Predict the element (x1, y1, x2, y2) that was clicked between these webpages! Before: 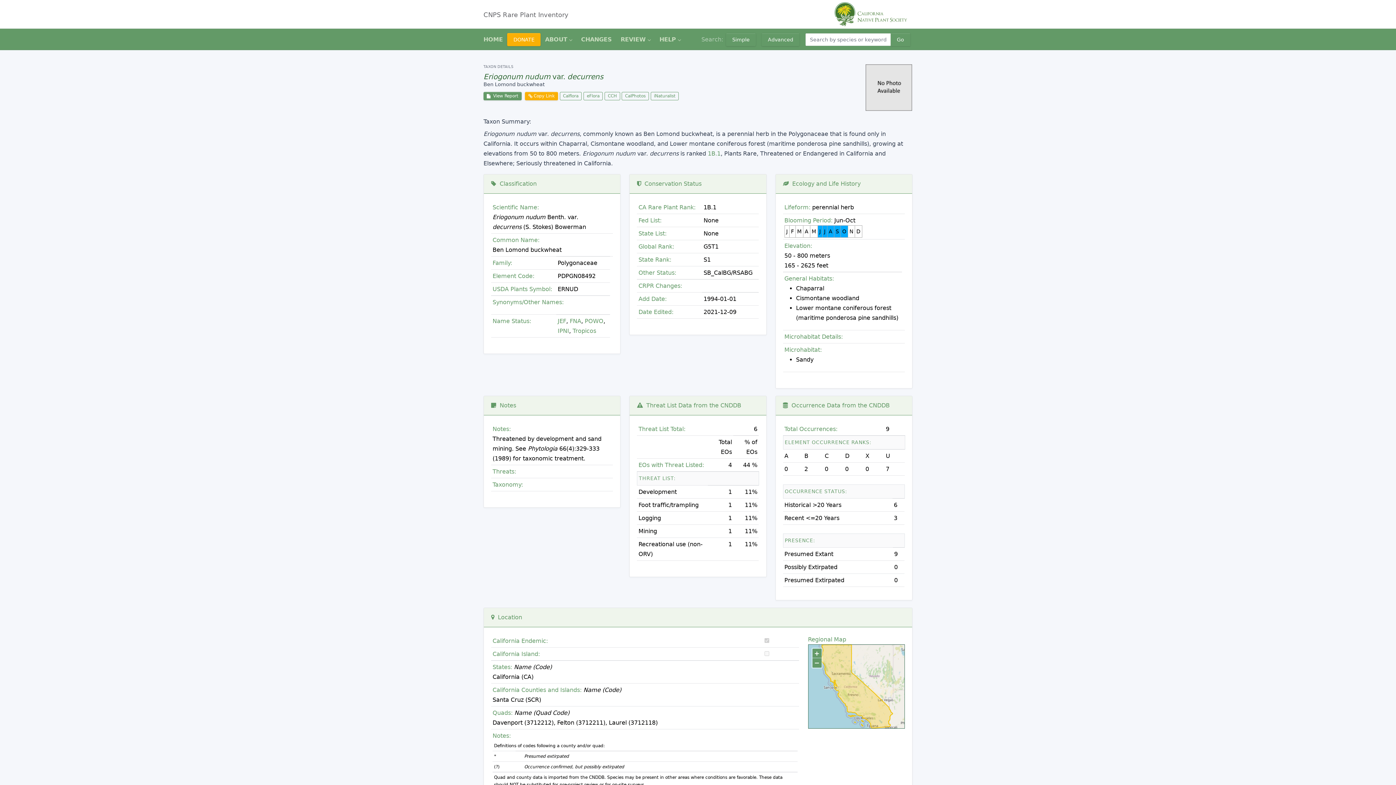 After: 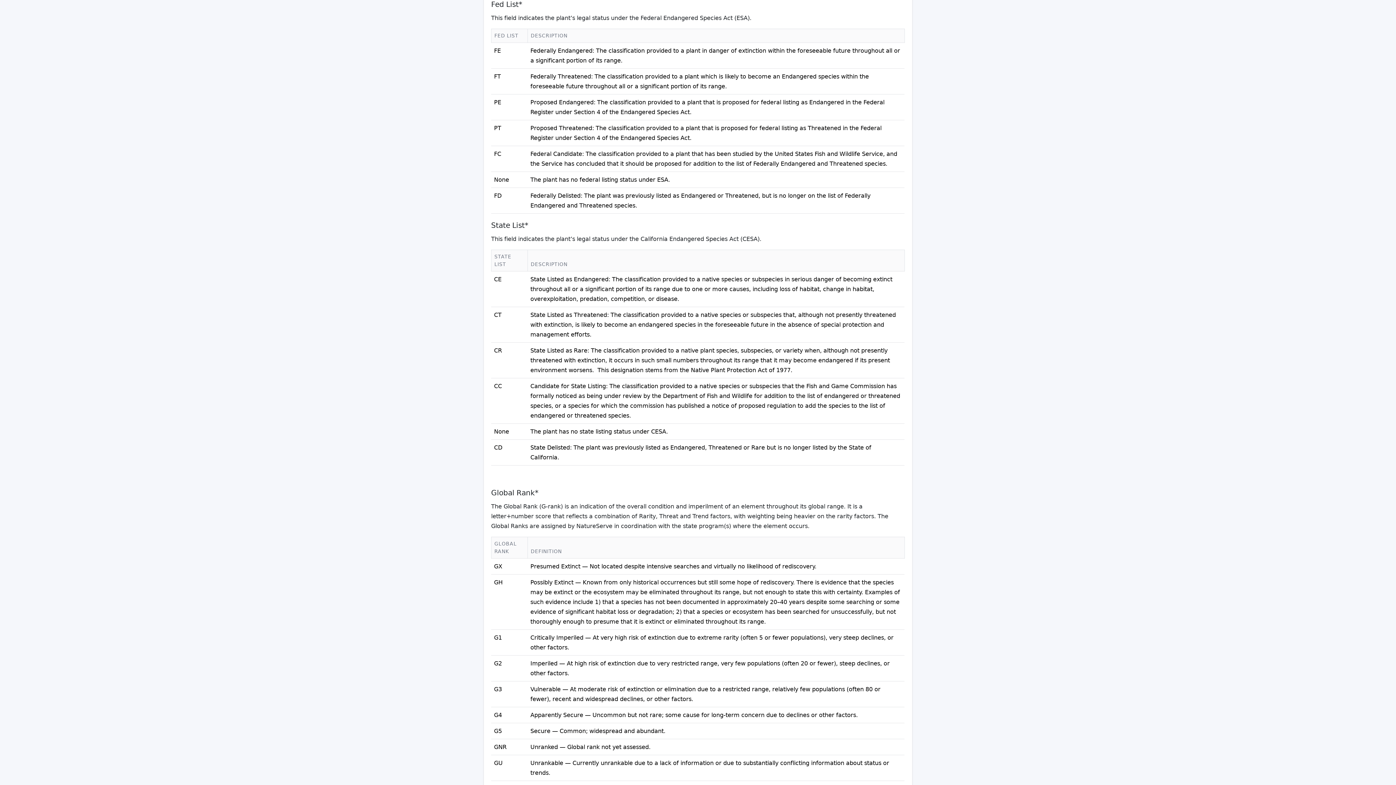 Action: label: Fed List: bbox: (638, 217, 661, 224)